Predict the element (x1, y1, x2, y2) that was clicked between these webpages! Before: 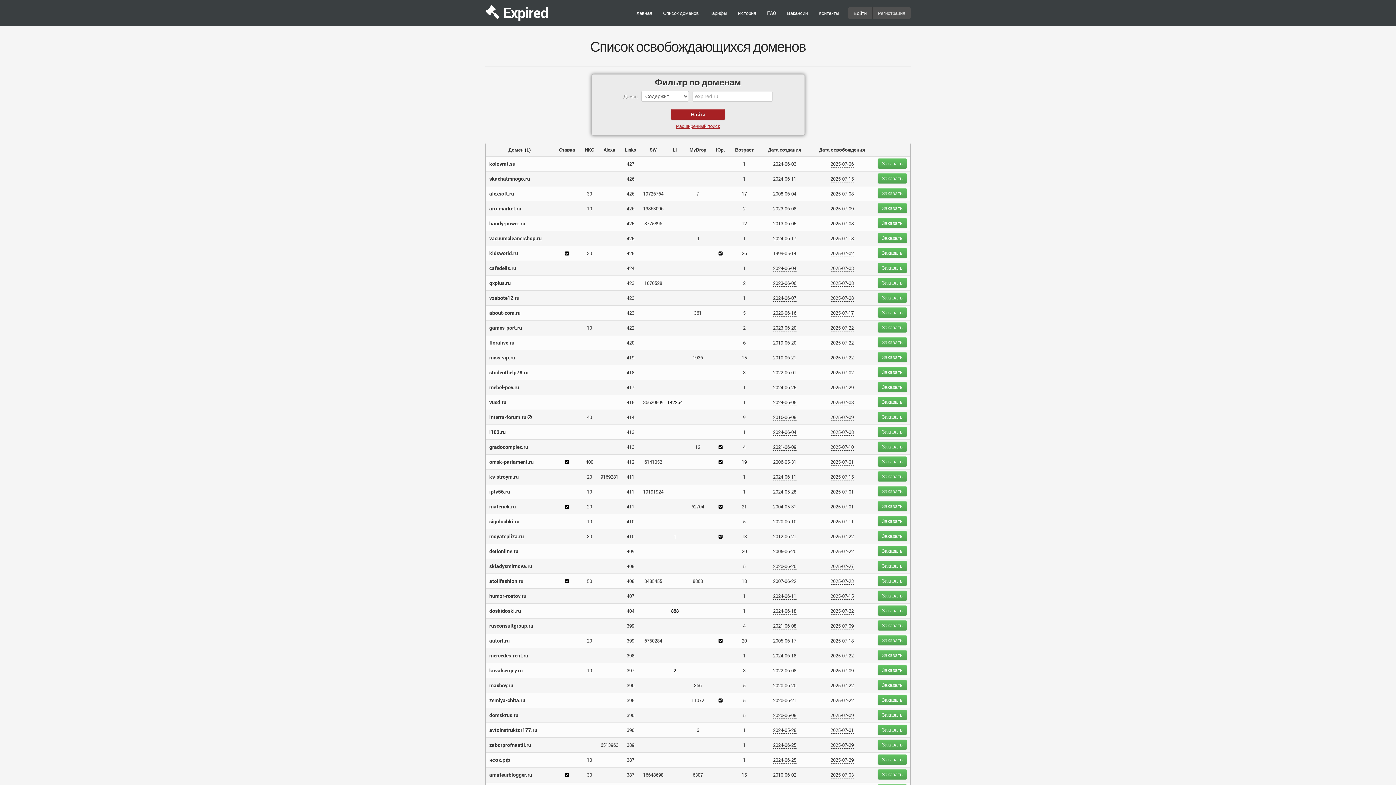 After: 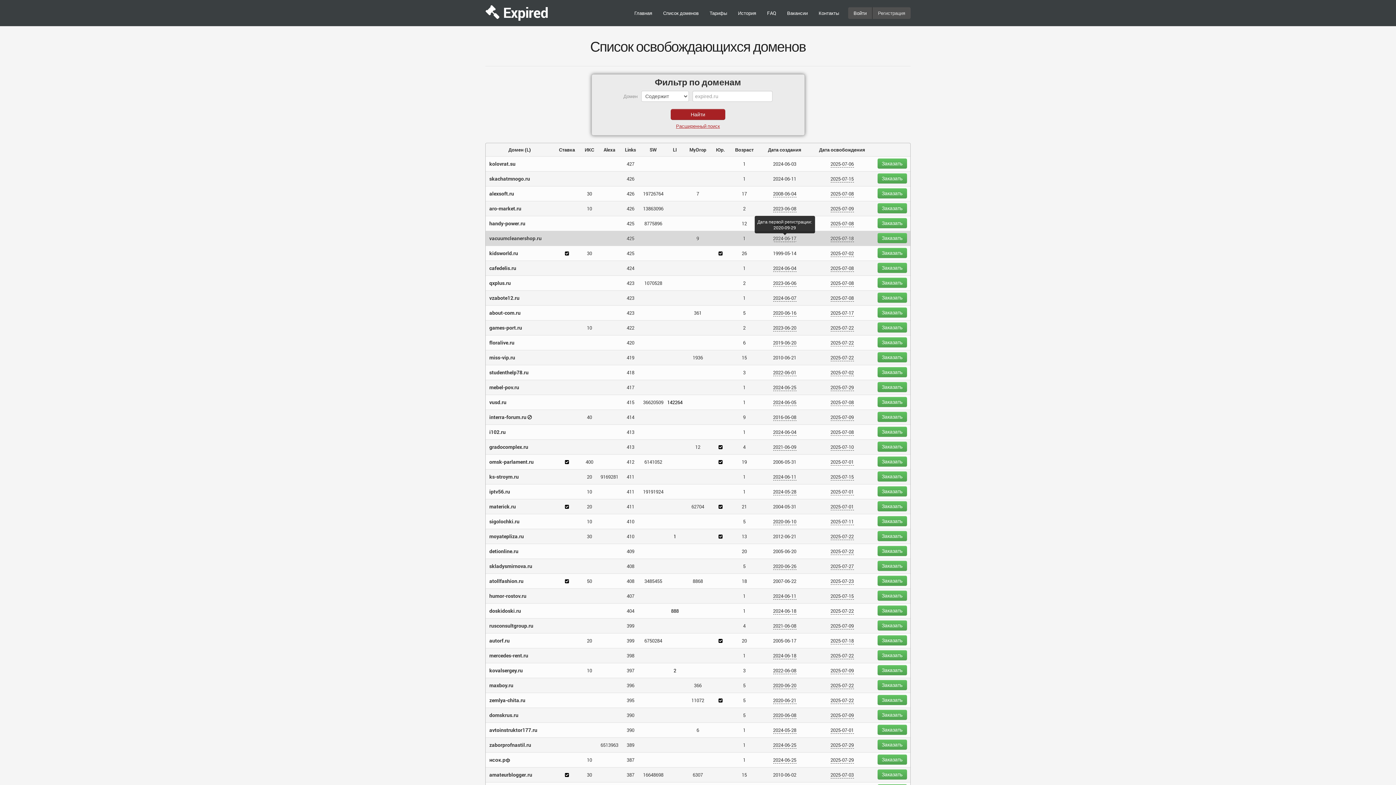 Action: bbox: (773, 235, 796, 242) label: 2024-06-17